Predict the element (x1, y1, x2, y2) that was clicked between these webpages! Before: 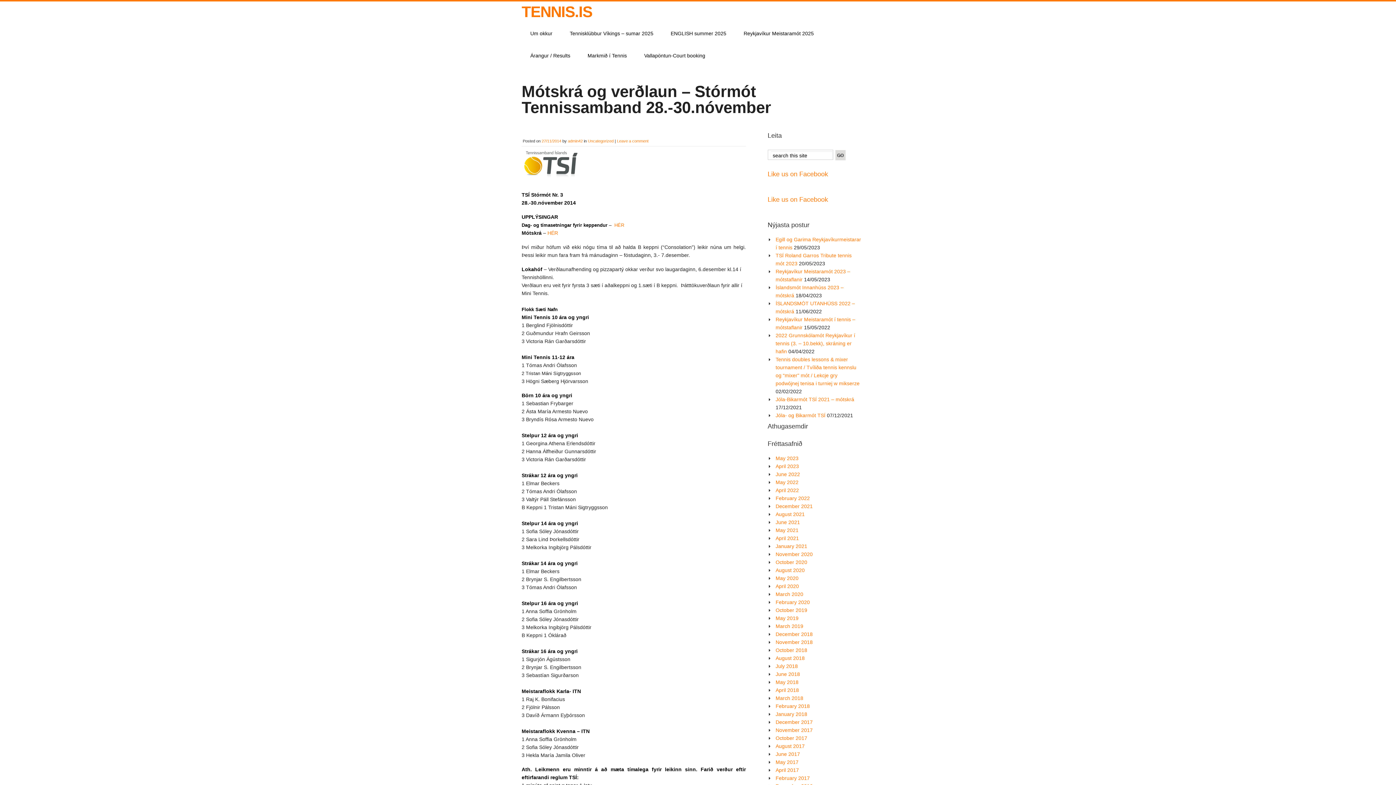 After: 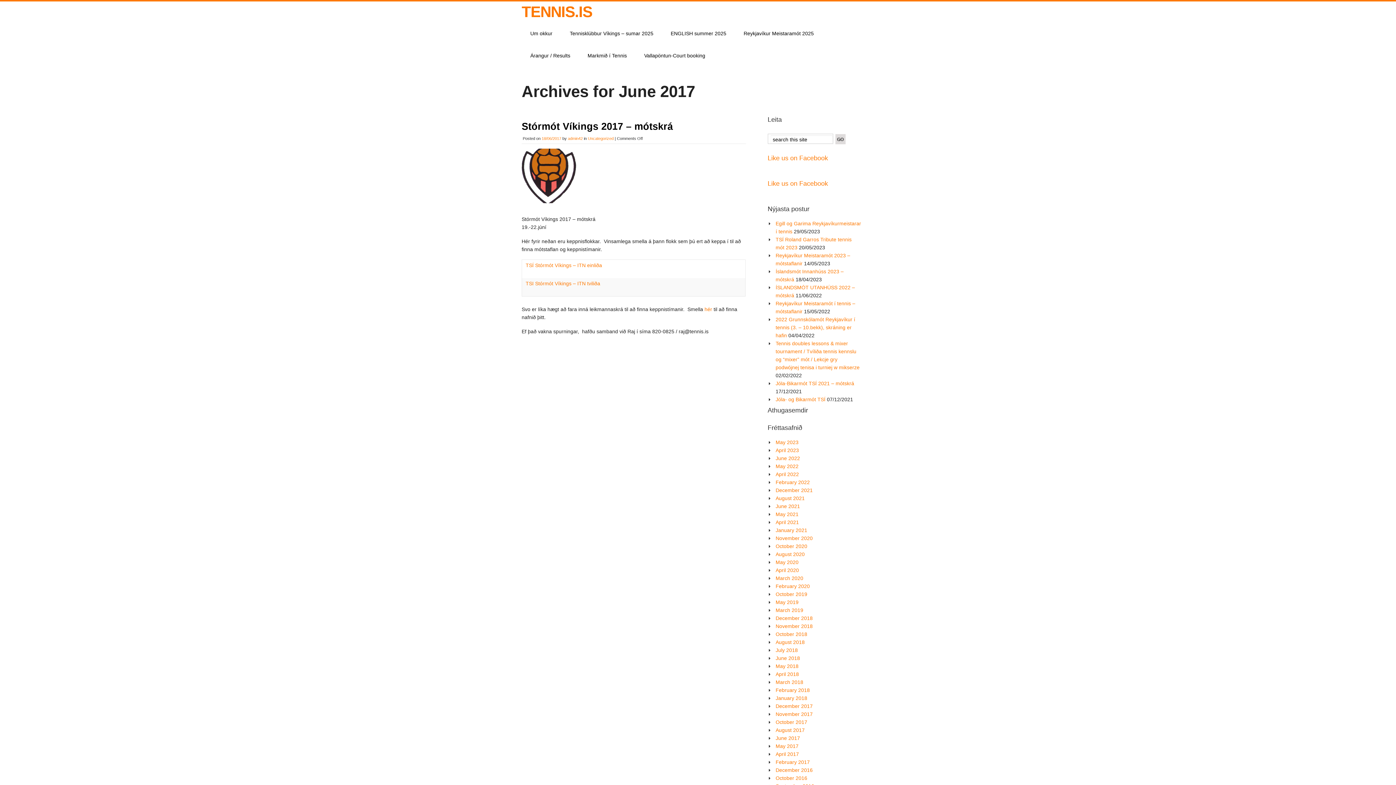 Action: label: June 2017 bbox: (775, 751, 800, 757)